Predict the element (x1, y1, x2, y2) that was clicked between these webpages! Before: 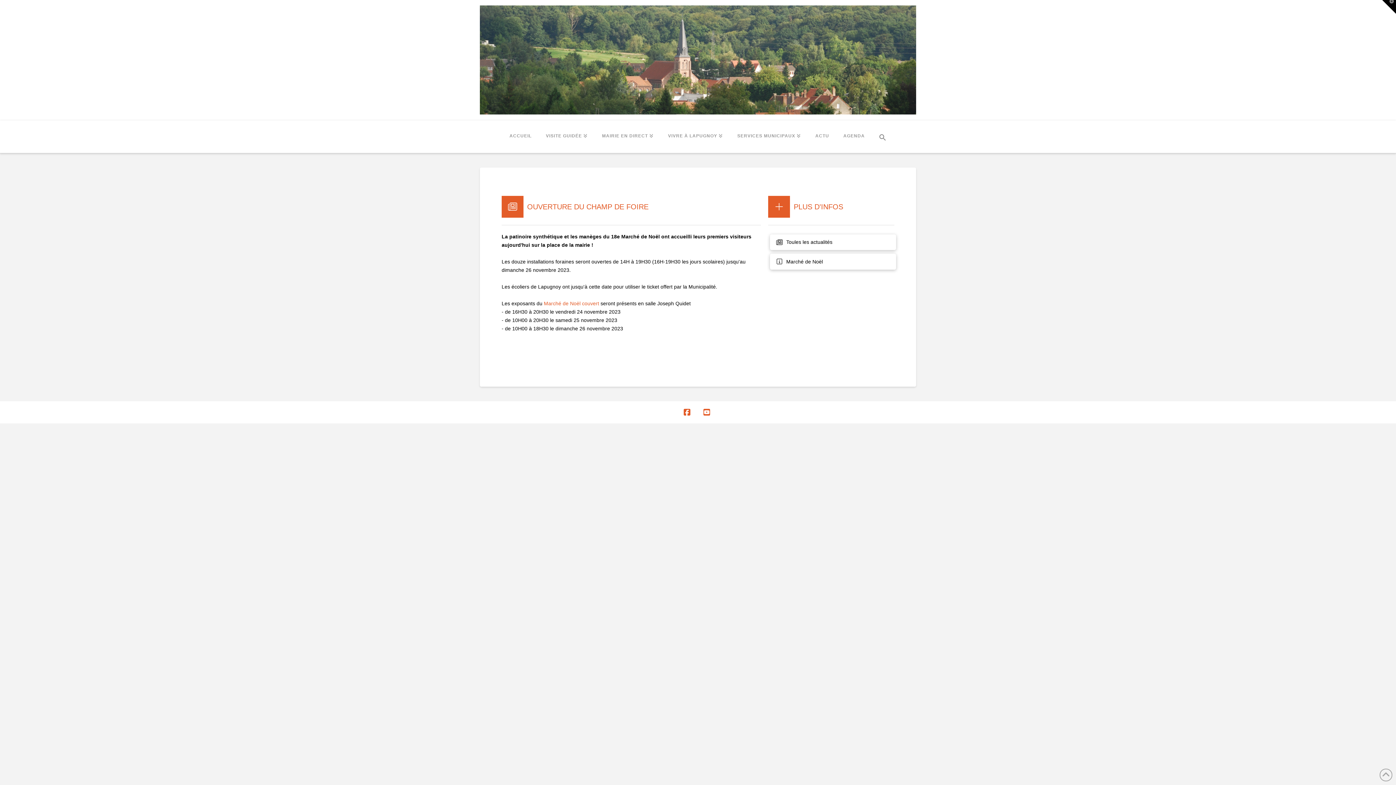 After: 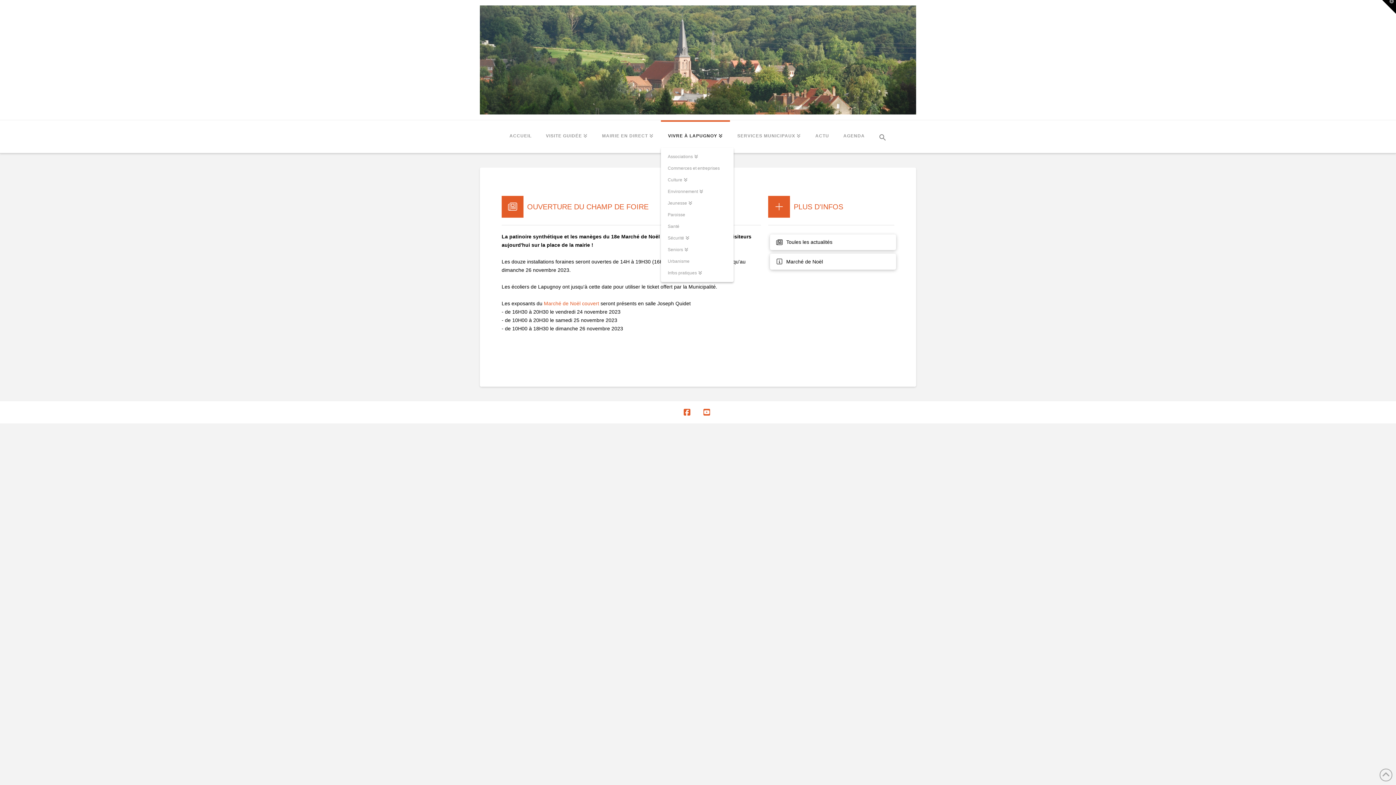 Action: label: VIVRE À LAPUGNOY bbox: (660, 120, 730, 153)